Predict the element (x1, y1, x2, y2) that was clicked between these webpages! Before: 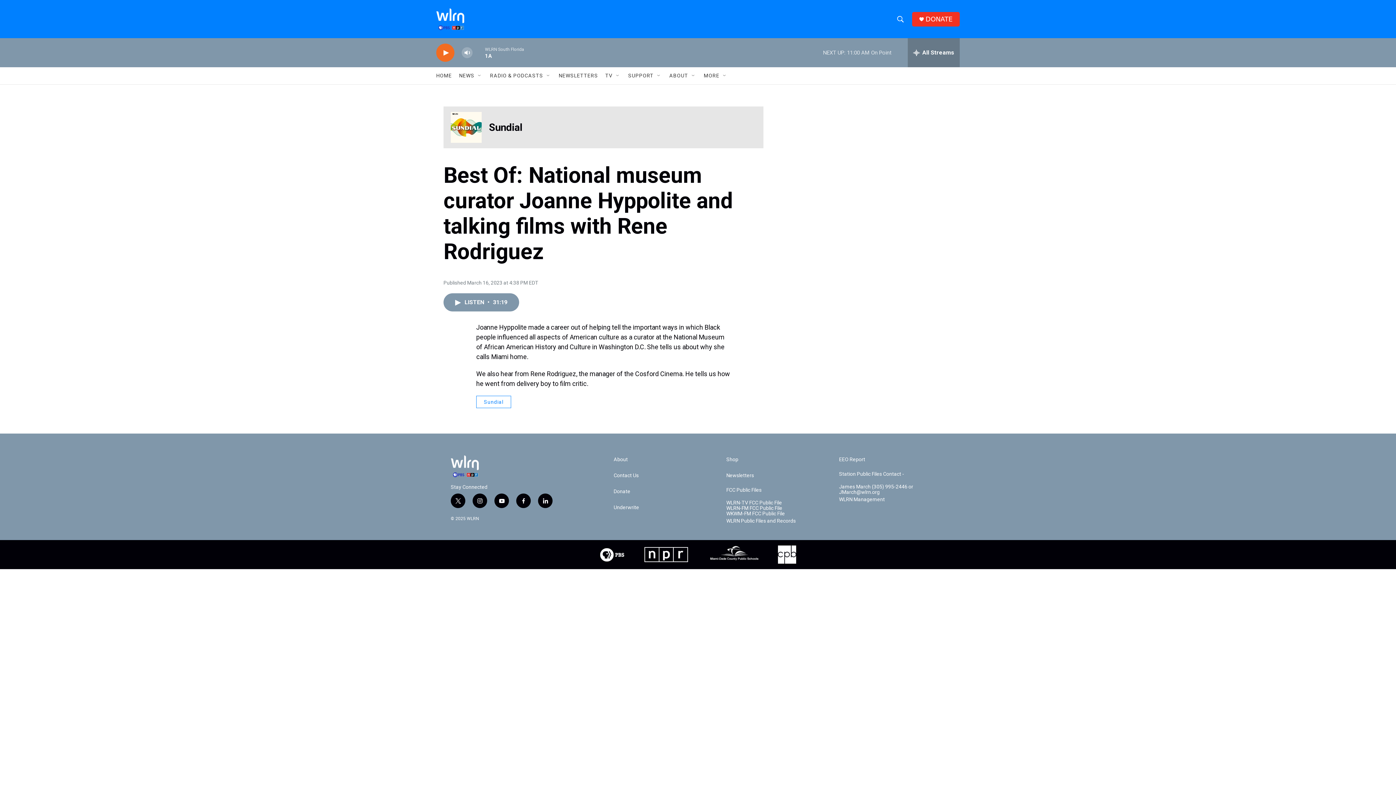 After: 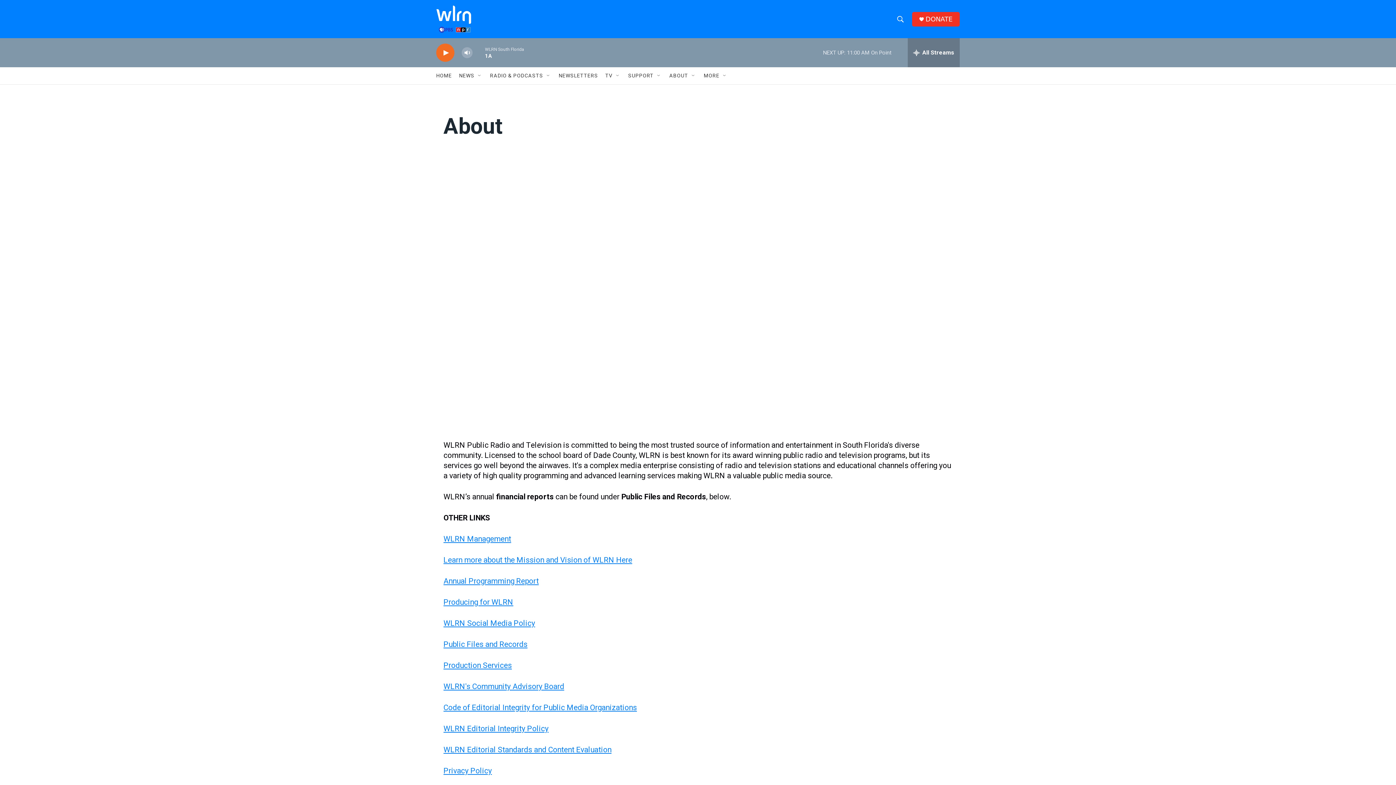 Action: bbox: (613, 457, 720, 462) label: About